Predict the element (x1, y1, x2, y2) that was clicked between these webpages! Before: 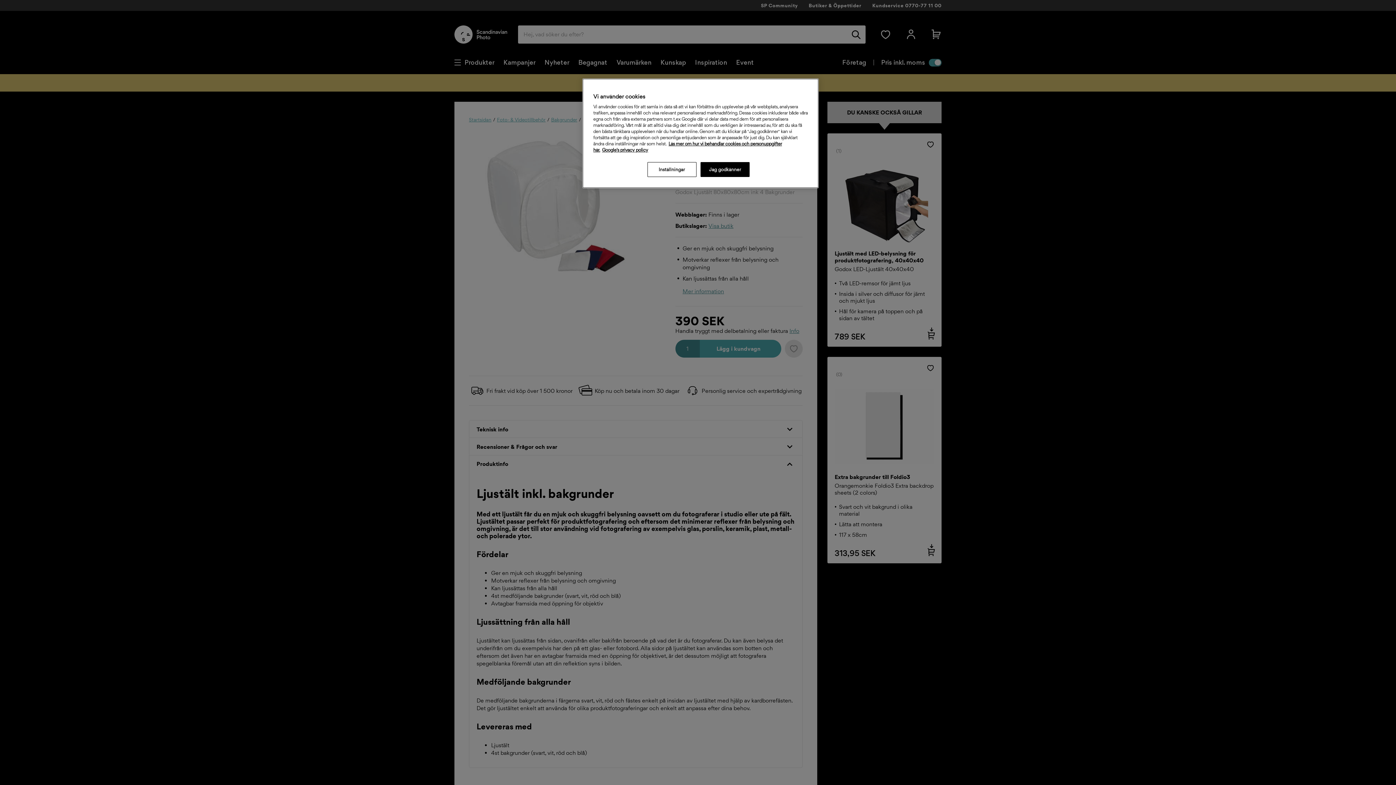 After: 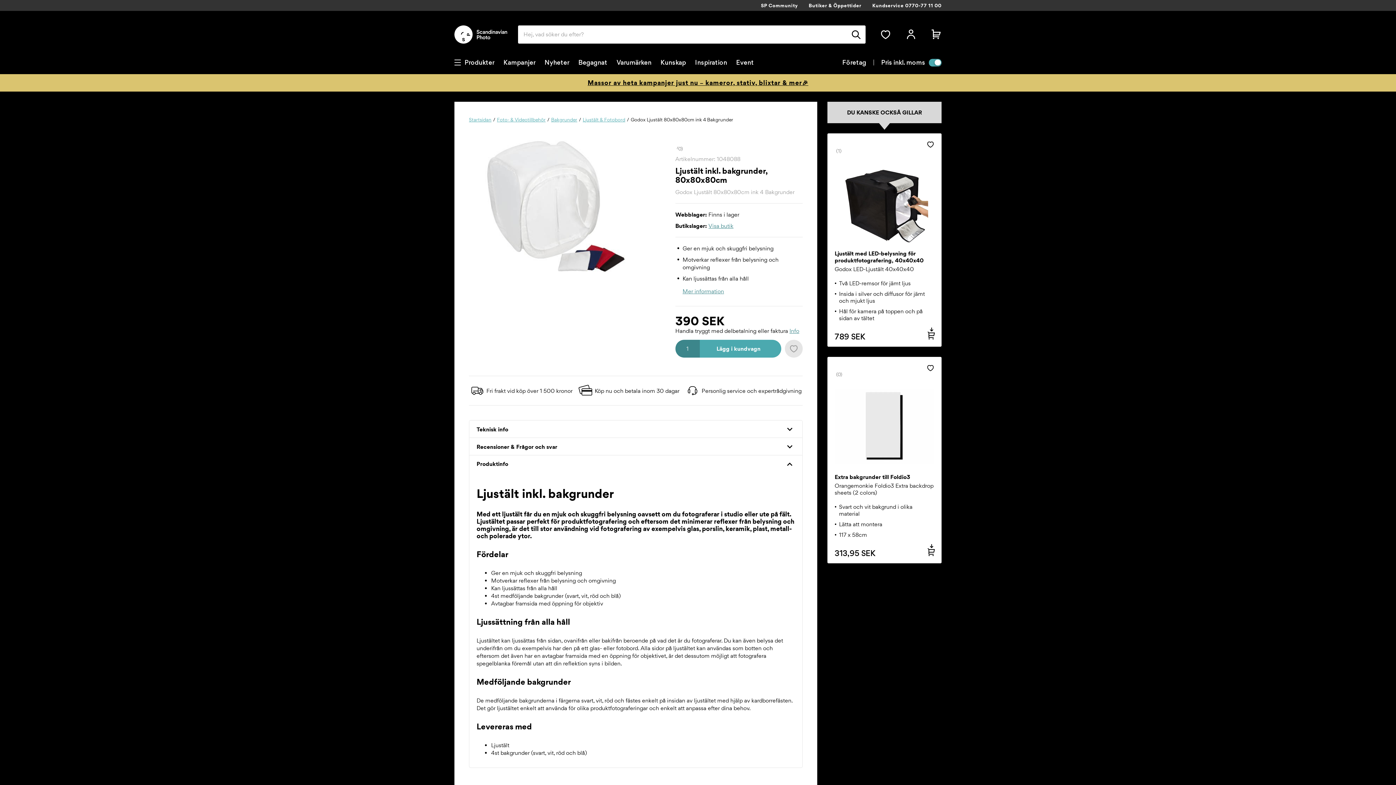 Action: label: Jag godkänner bbox: (700, 162, 749, 177)